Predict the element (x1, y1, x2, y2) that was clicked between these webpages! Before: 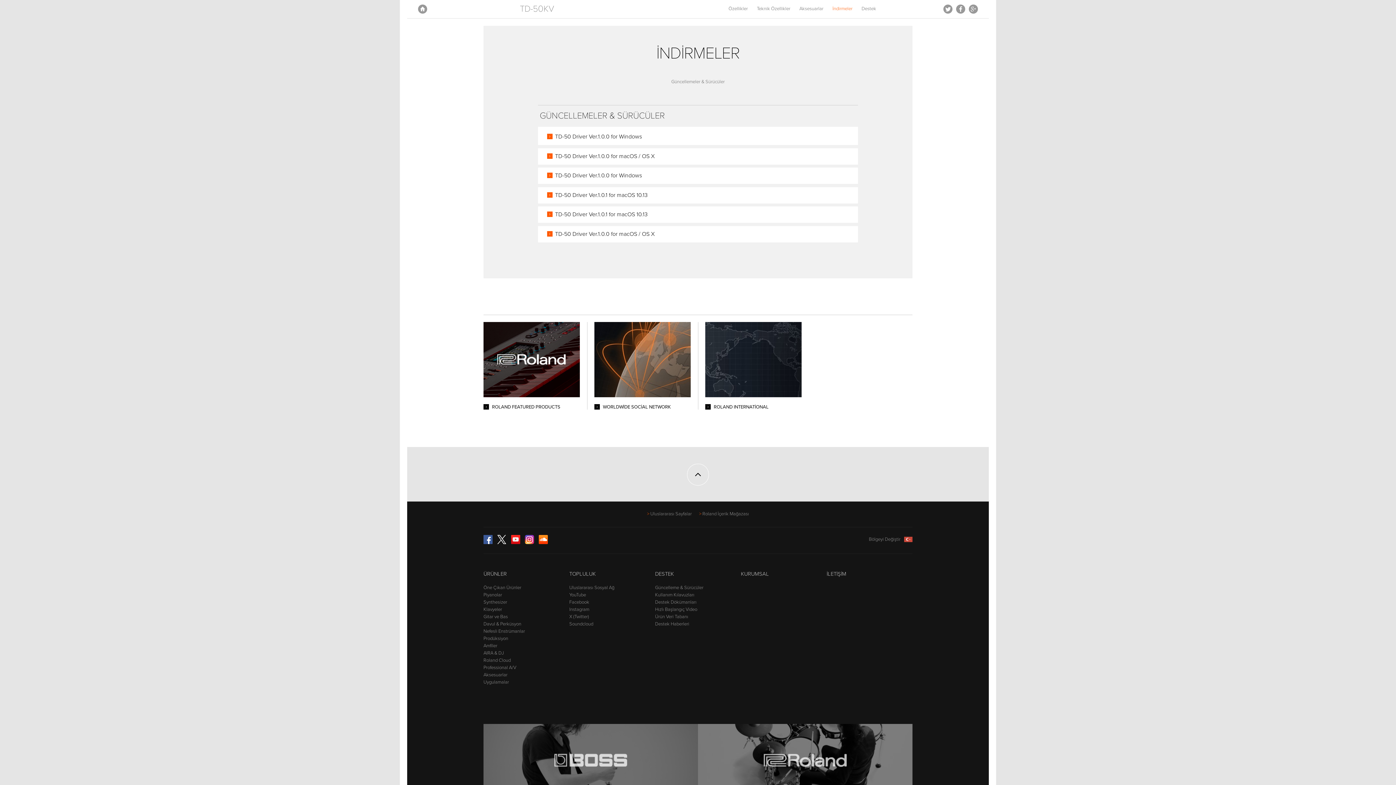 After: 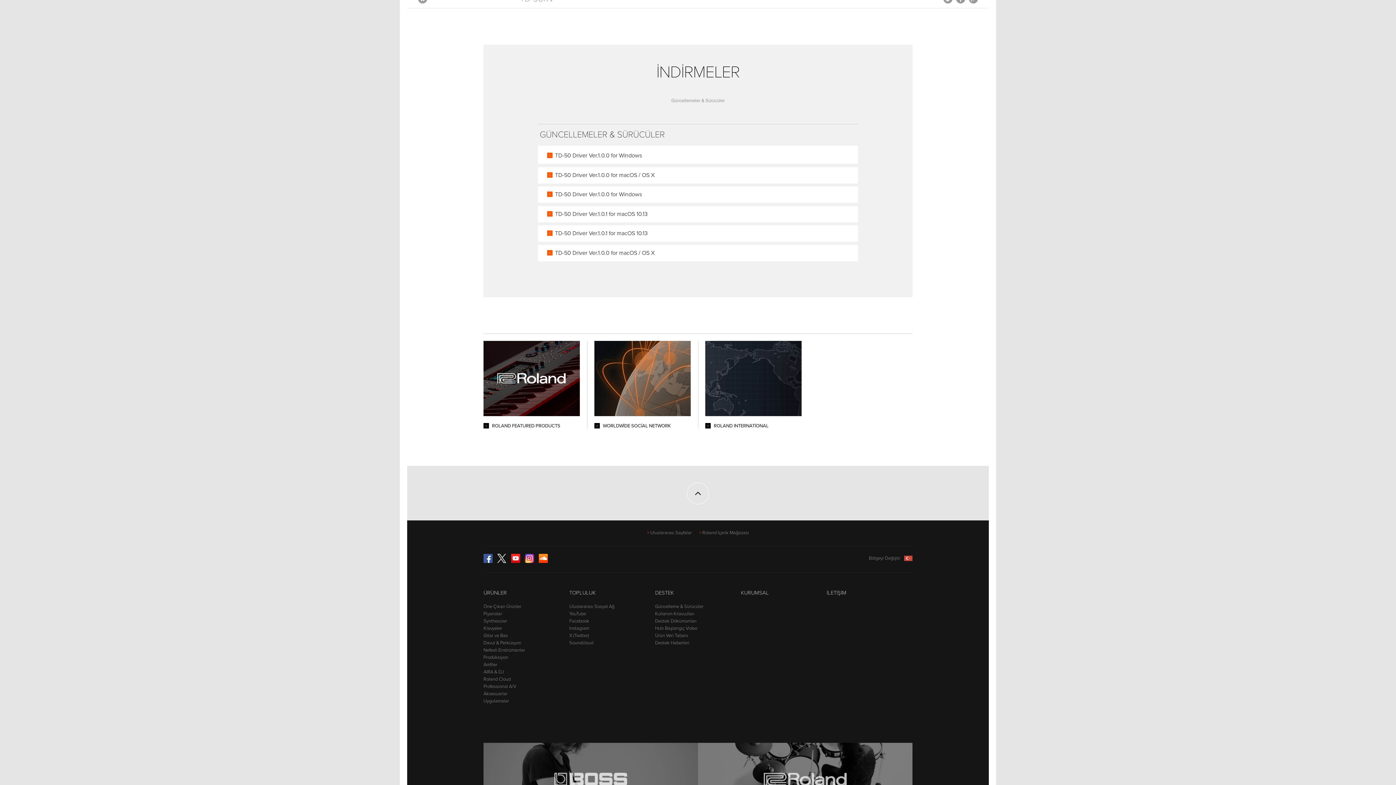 Action: label: İndirmeler bbox: (832, 5, 852, 11)